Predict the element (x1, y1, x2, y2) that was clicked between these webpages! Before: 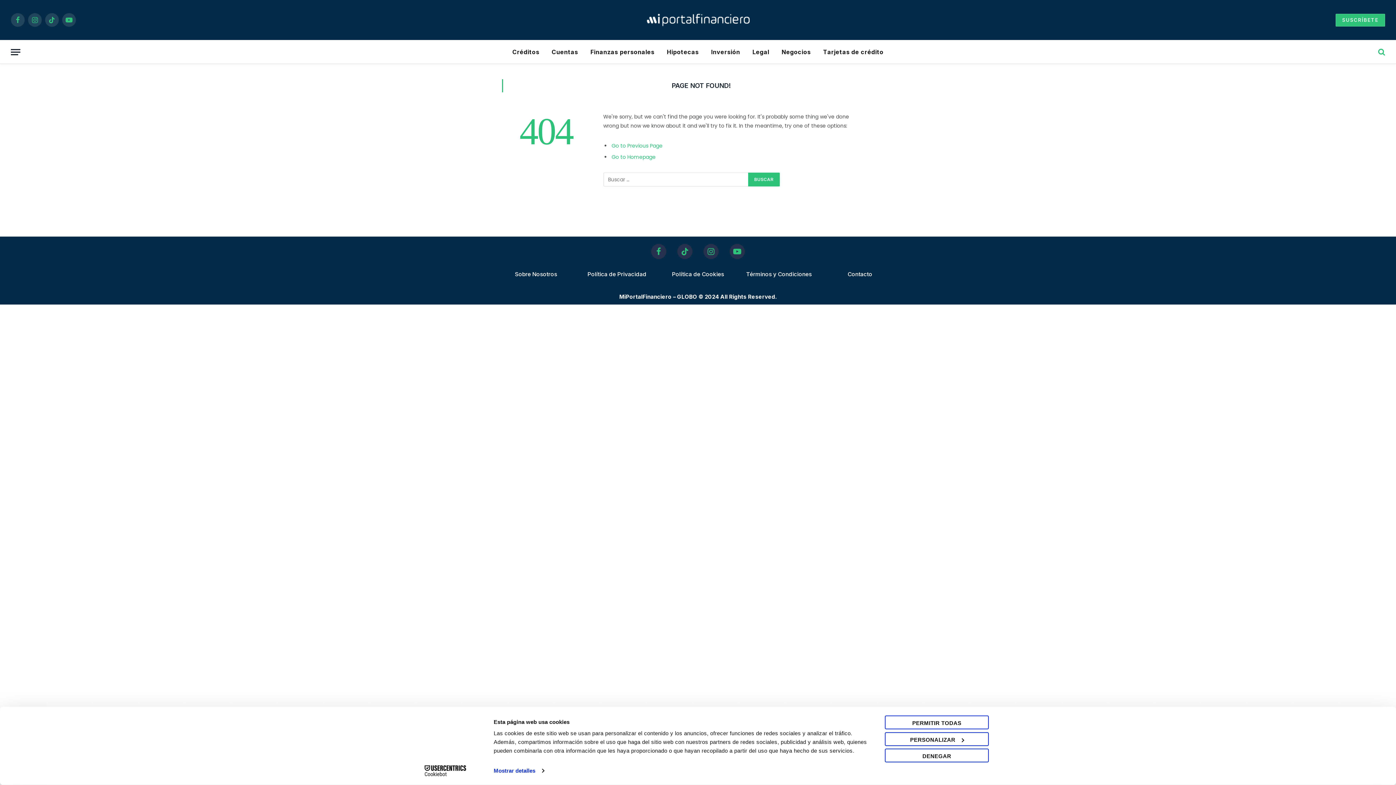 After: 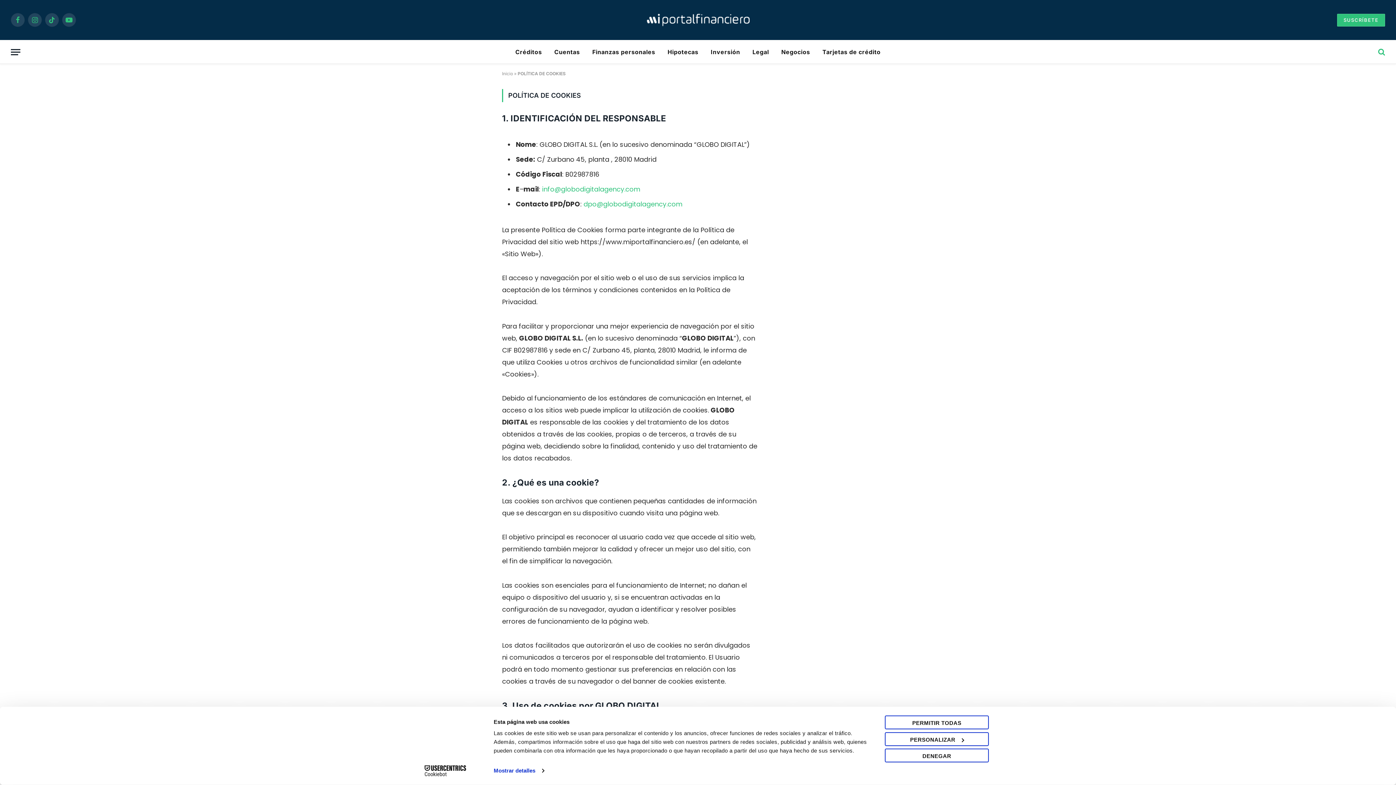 Action: bbox: (672, 270, 724, 277) label: Política de Cookies